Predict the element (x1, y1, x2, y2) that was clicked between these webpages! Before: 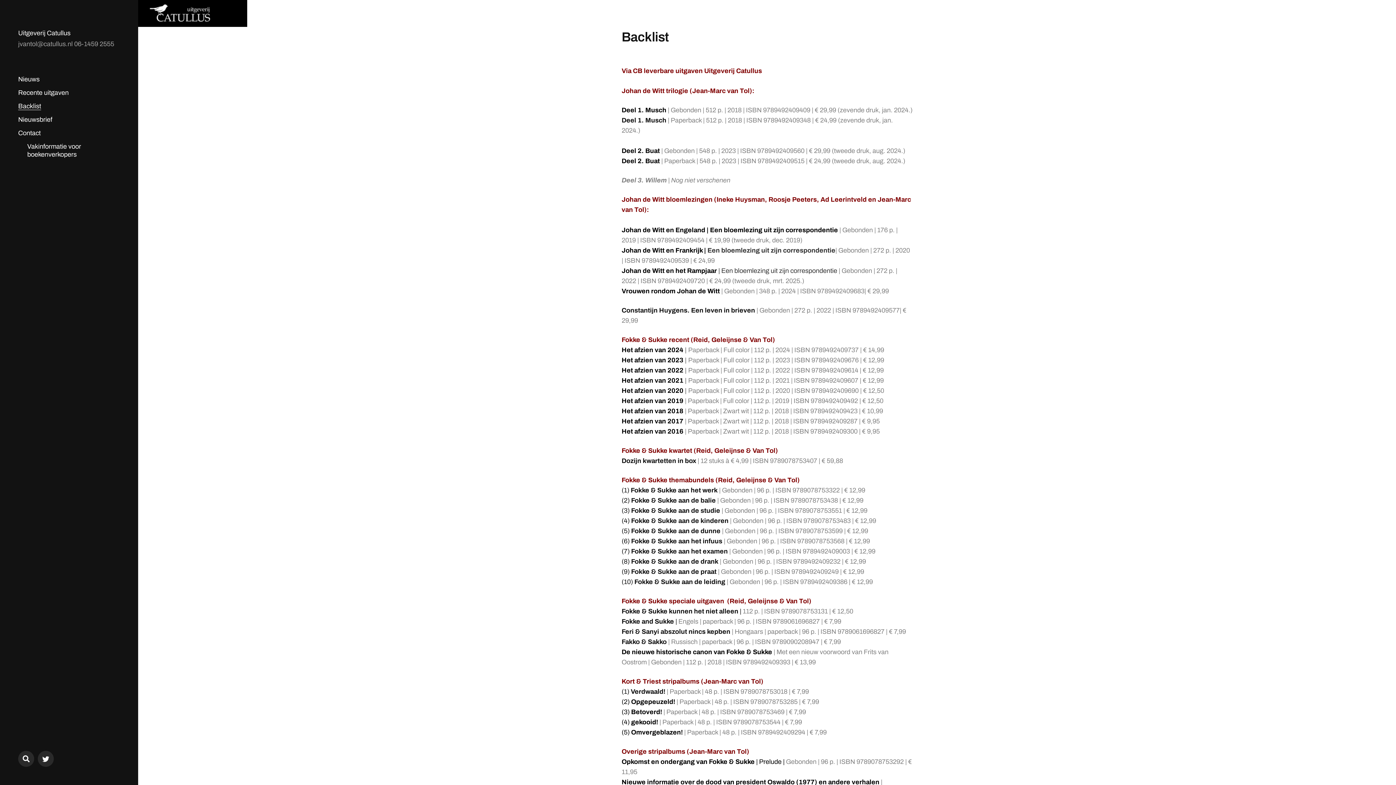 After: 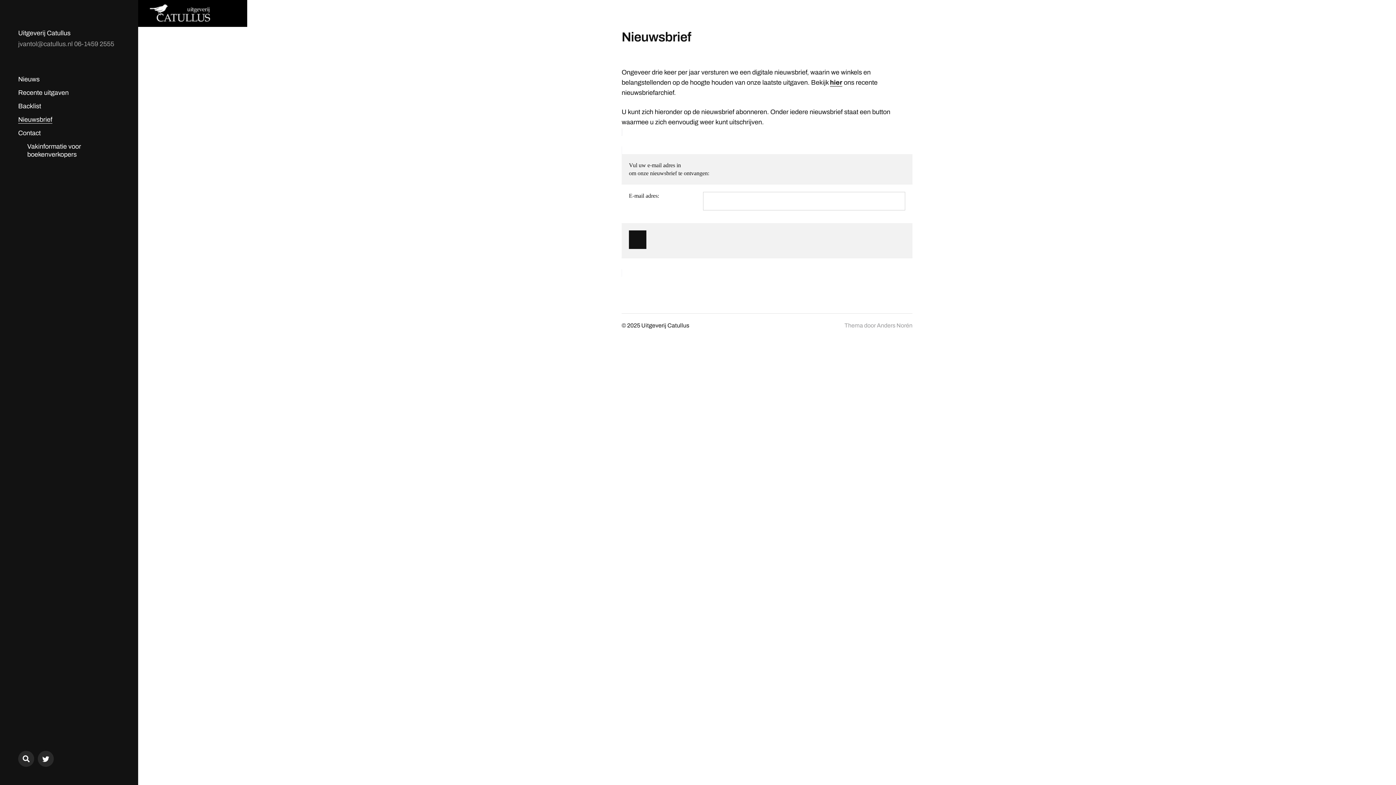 Action: bbox: (18, 116, 52, 123) label: Nieuwsbrief